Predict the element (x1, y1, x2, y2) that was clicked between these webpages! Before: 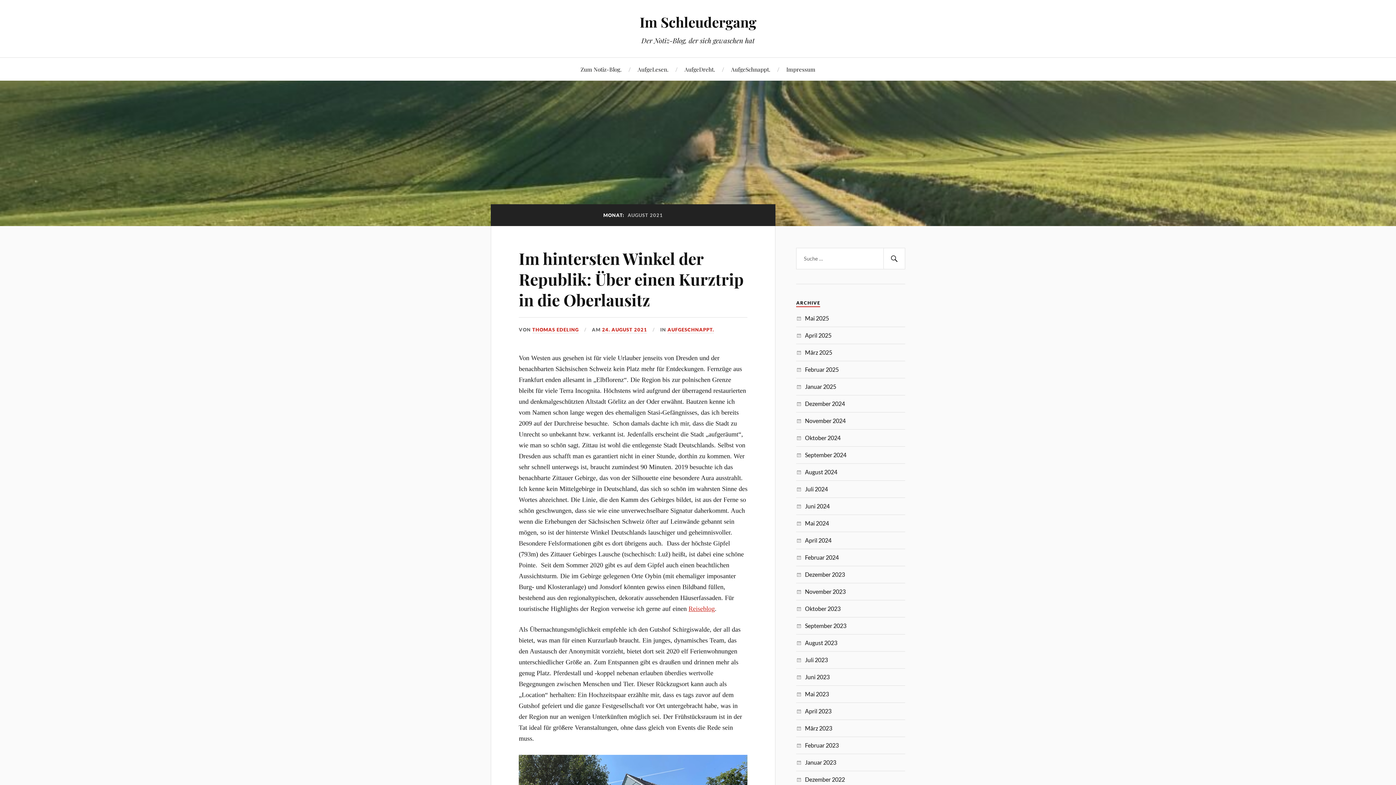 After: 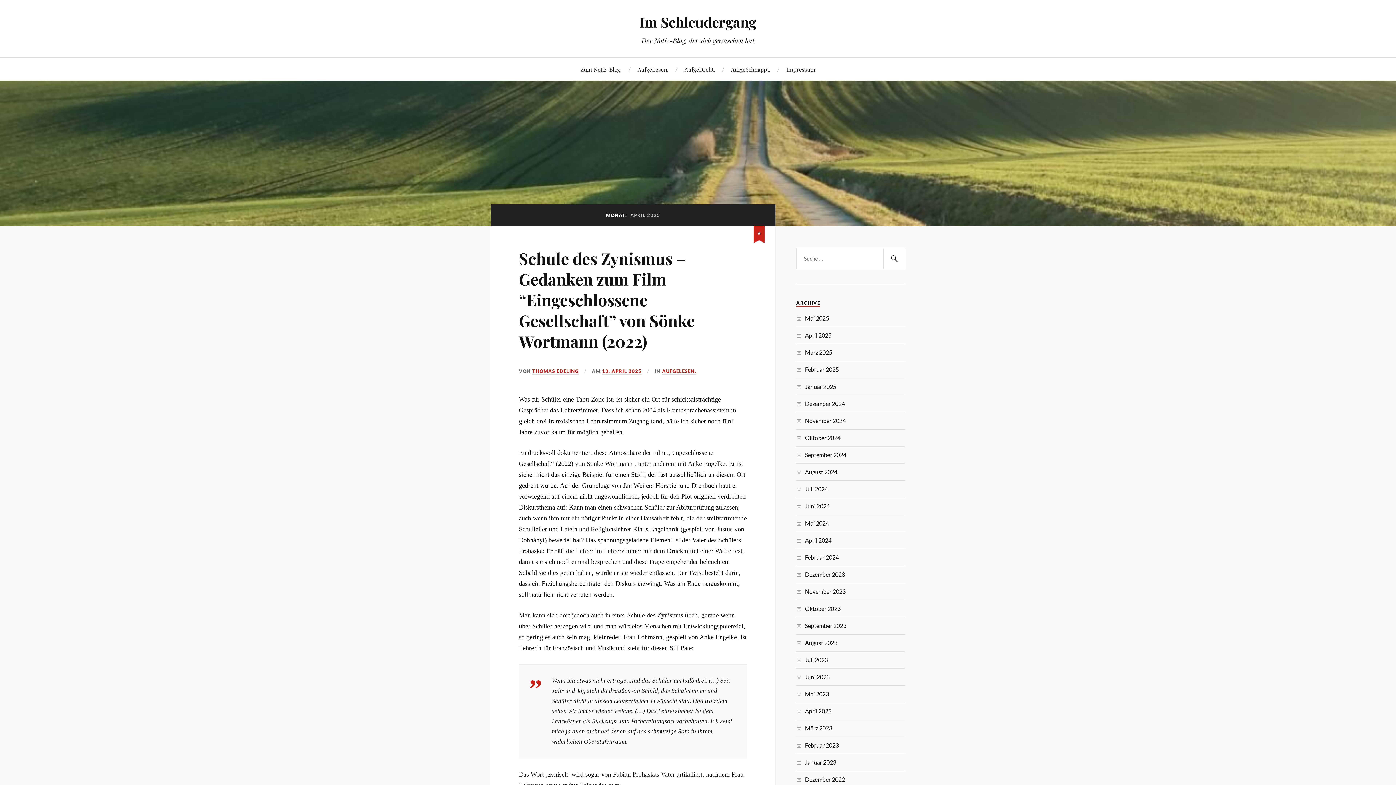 Action: label: April 2025 bbox: (805, 332, 831, 338)